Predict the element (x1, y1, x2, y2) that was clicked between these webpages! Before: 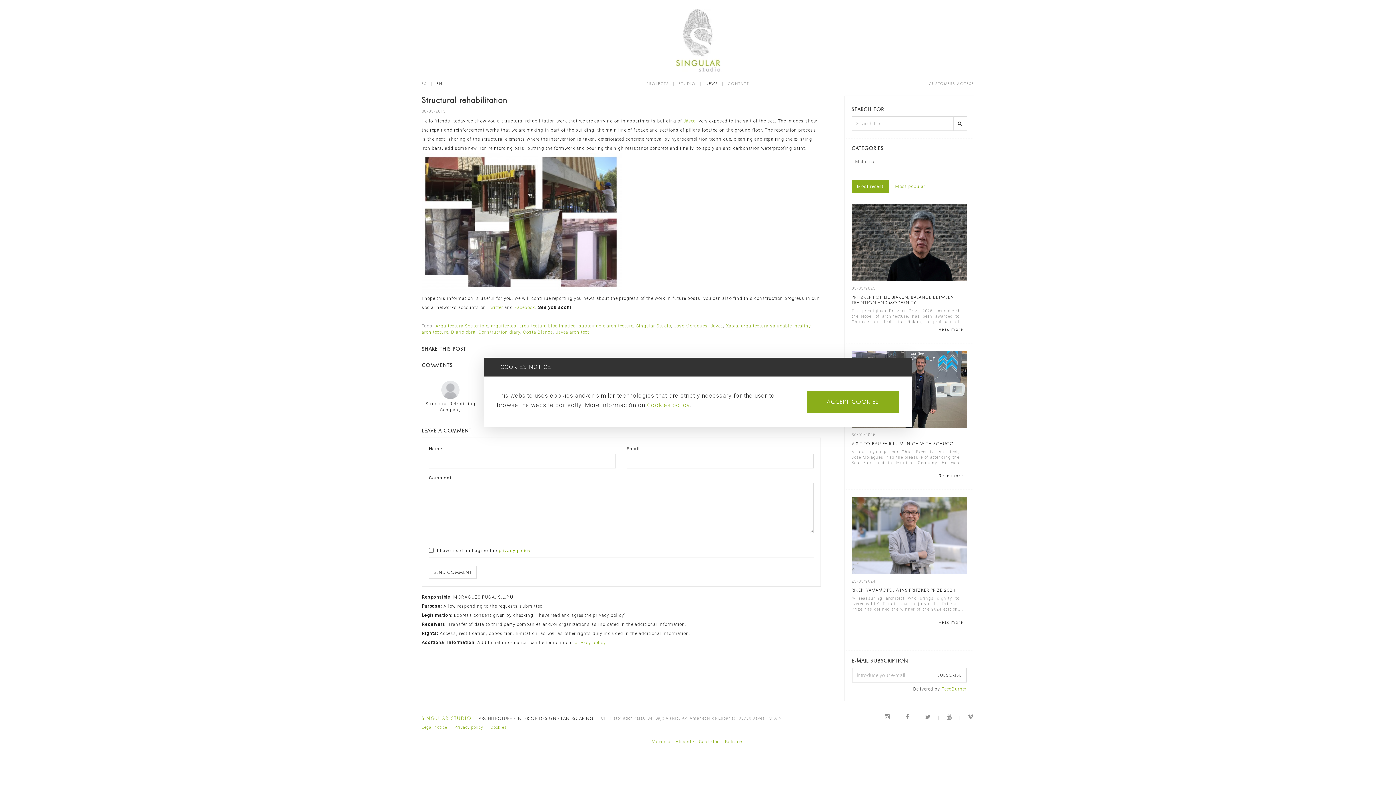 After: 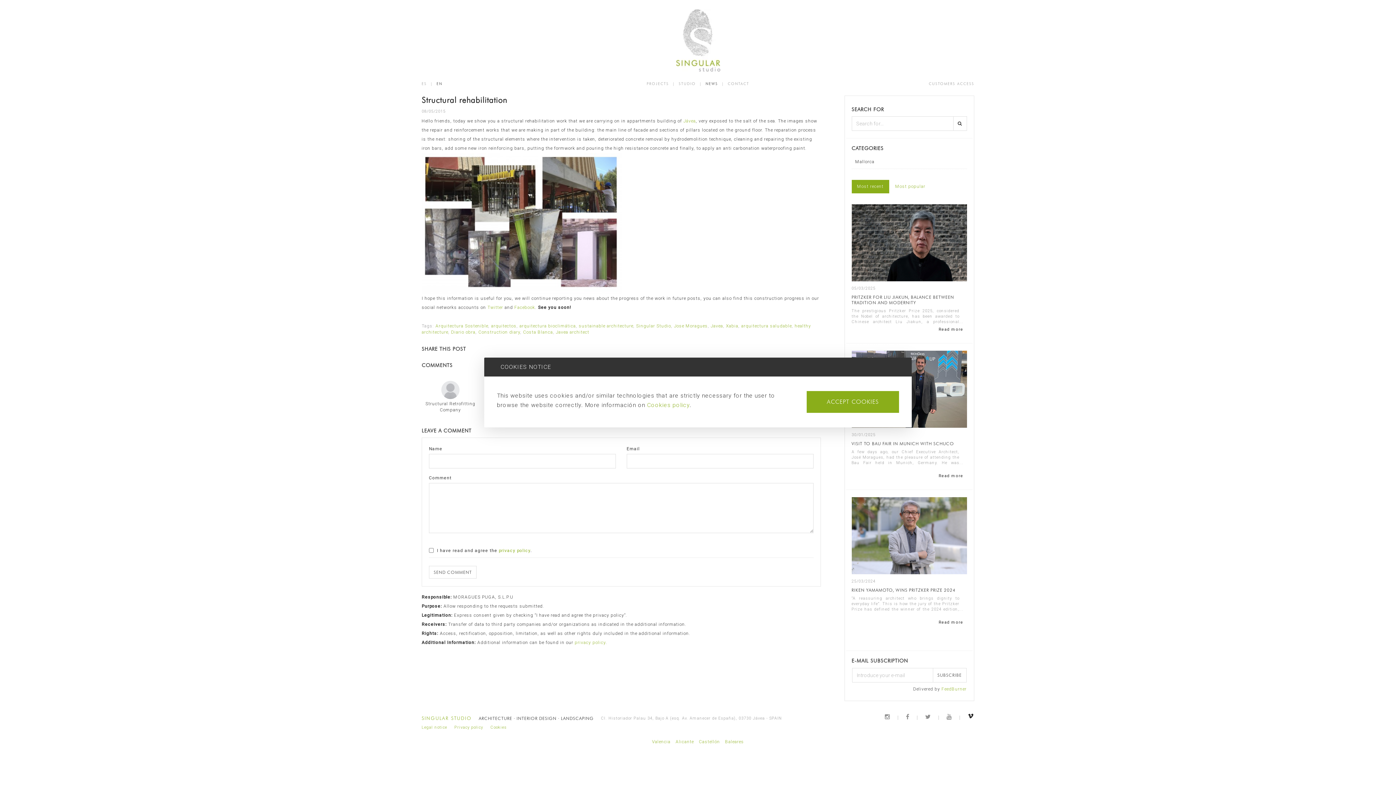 Action: bbox: (968, 713, 974, 720)